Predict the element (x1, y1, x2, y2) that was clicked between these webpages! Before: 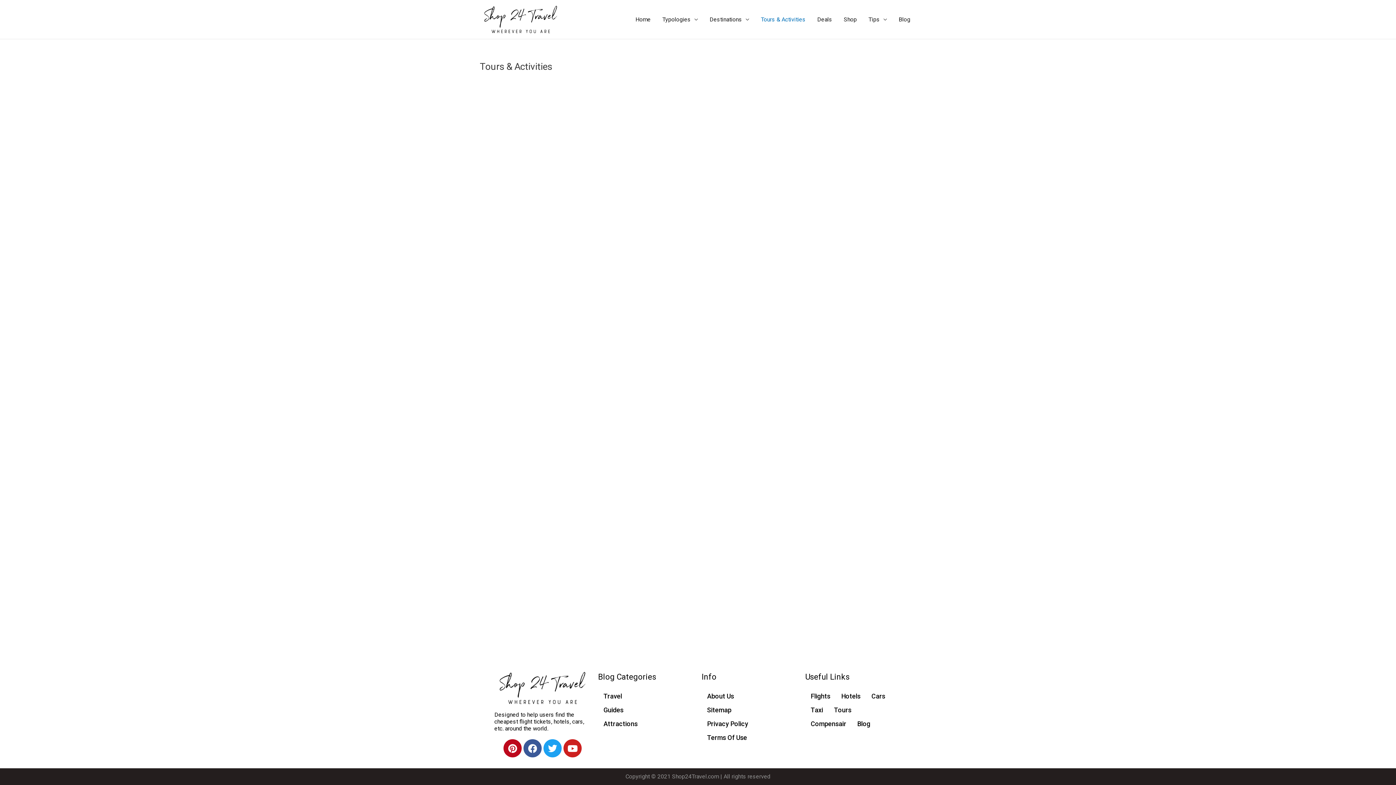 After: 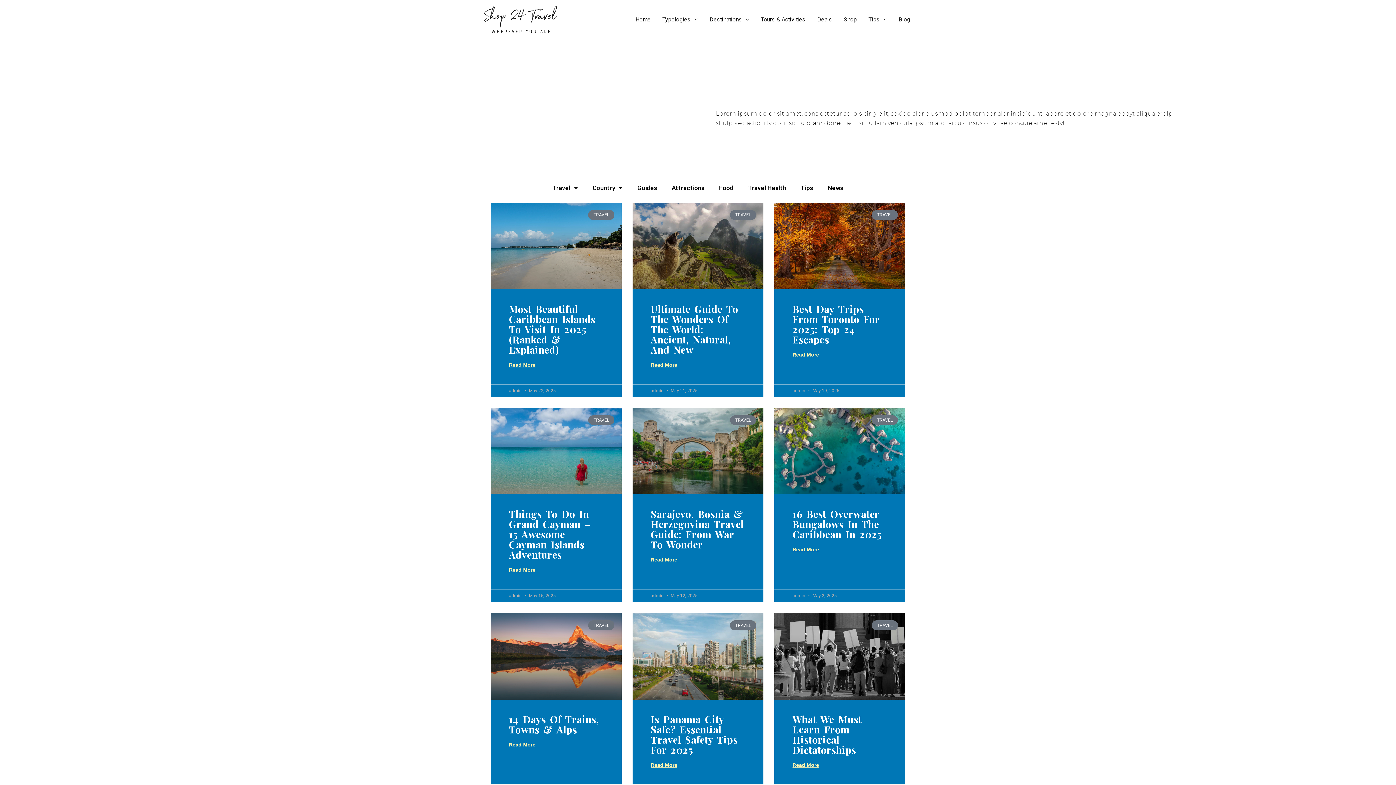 Action: label: Blog bbox: (852, 717, 876, 731)